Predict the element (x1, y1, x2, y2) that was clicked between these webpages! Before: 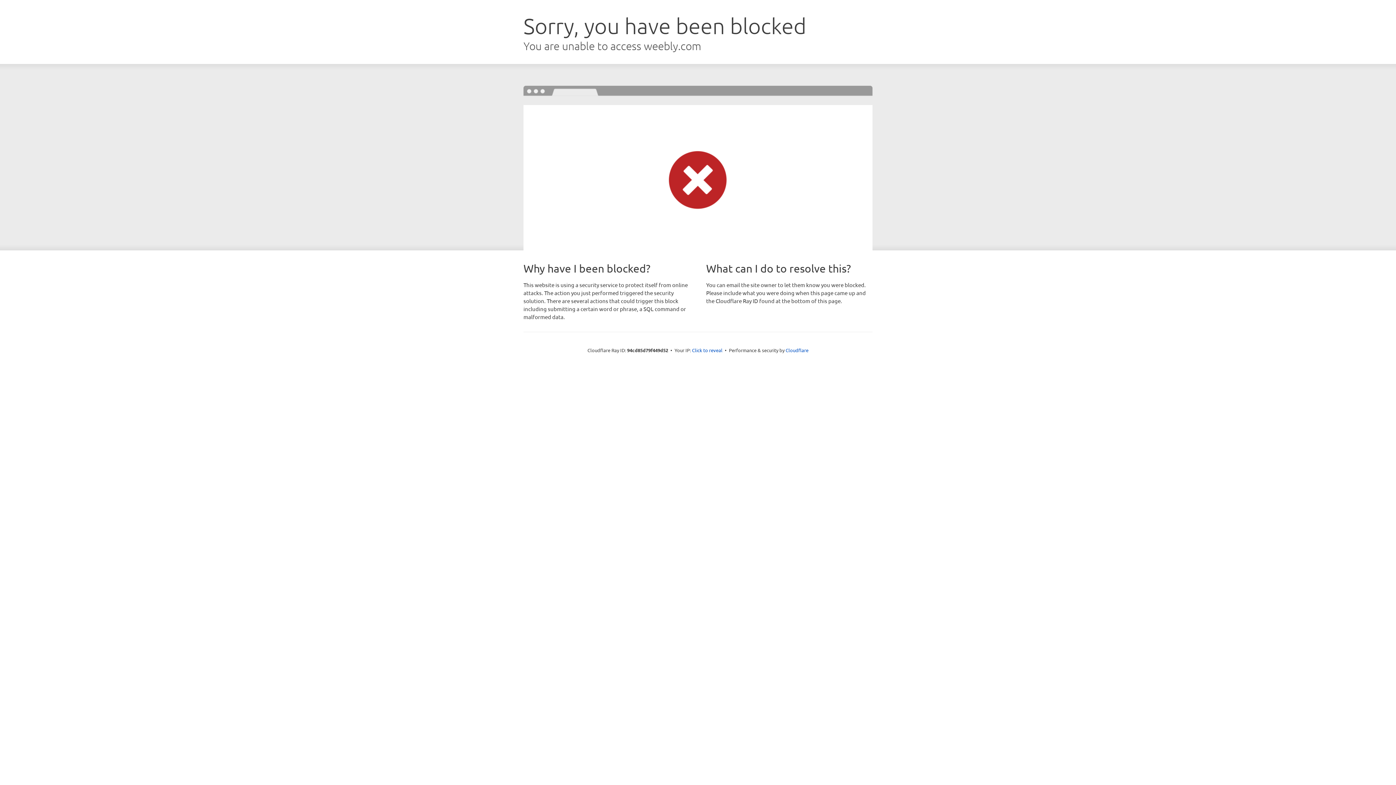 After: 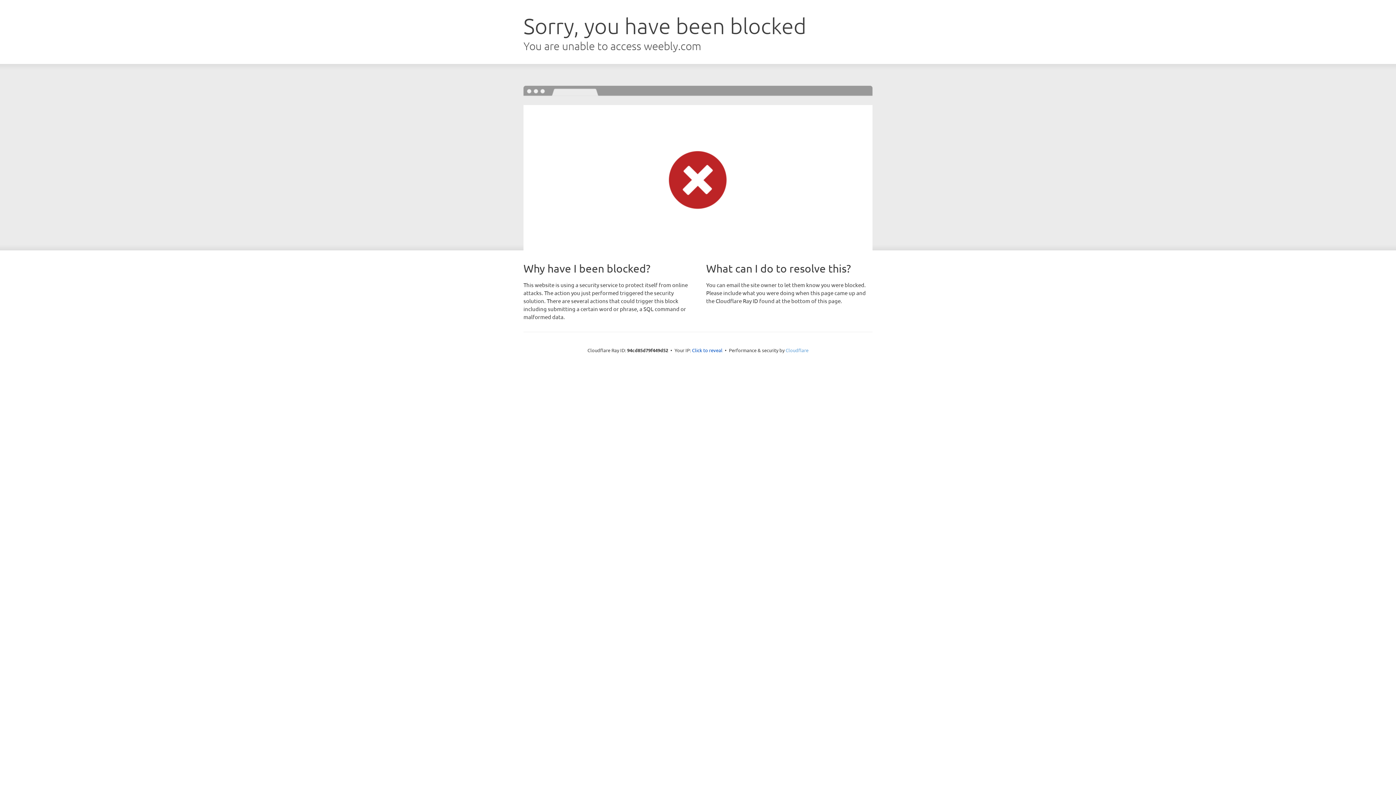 Action: bbox: (785, 347, 808, 353) label: Cloudflare